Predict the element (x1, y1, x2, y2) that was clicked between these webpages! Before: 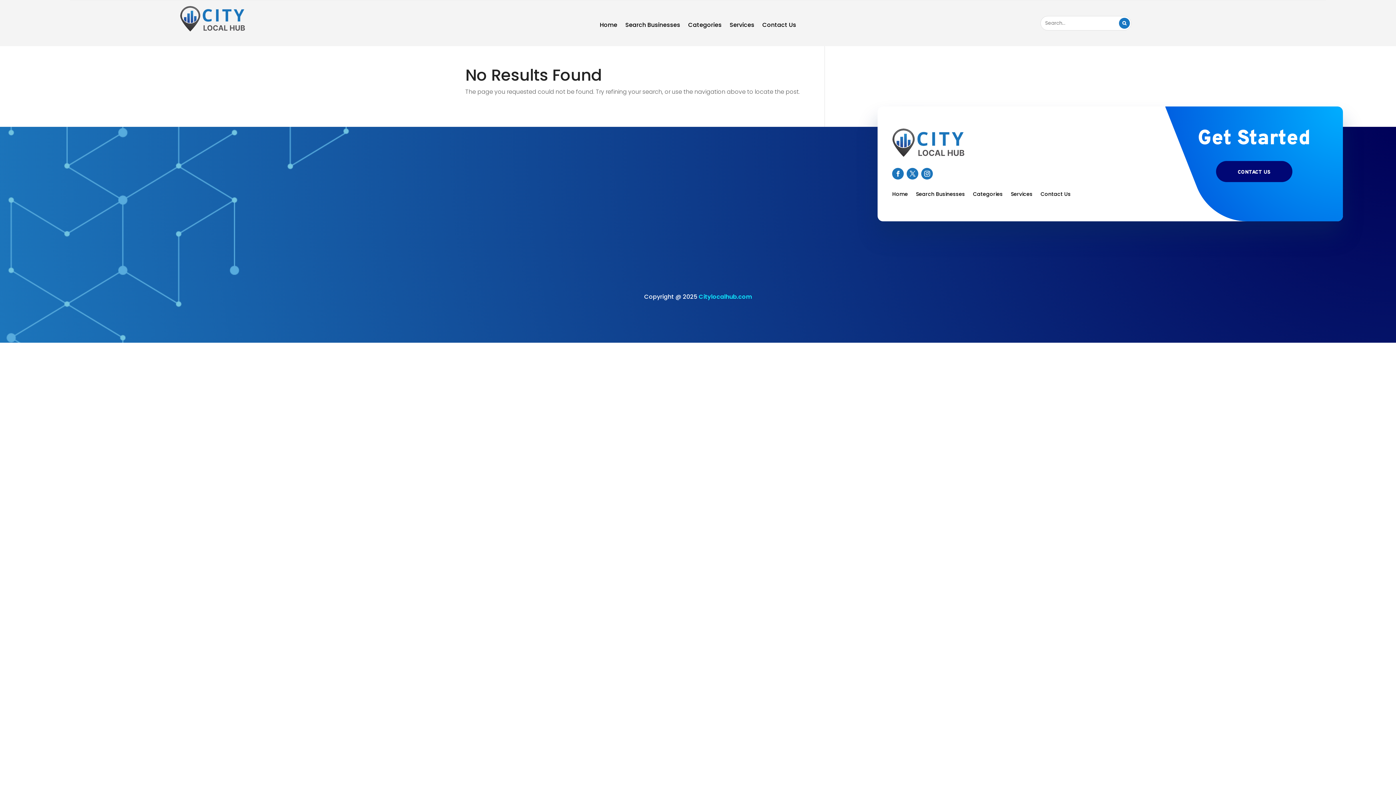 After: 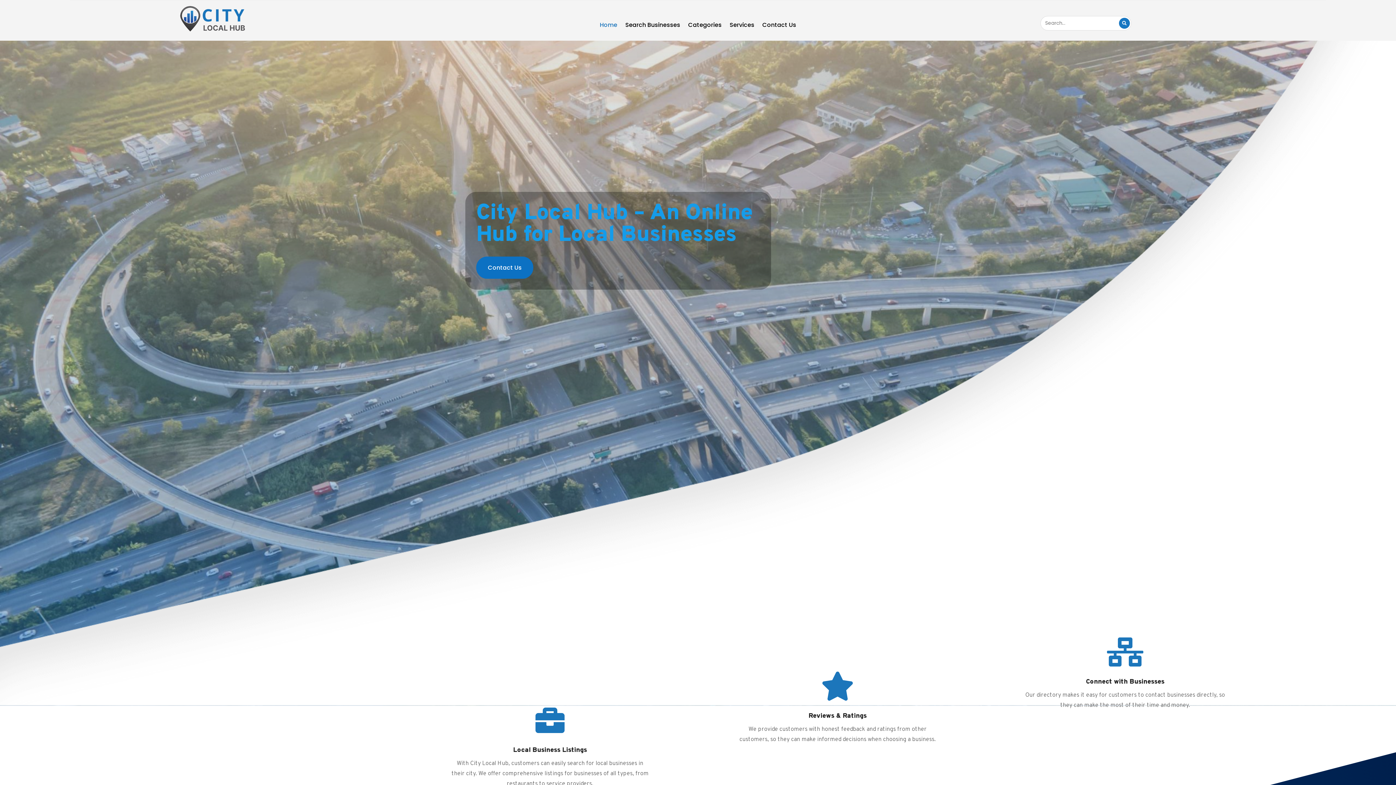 Action: bbox: (698, 292, 752, 300) label: Citylocalhub.com